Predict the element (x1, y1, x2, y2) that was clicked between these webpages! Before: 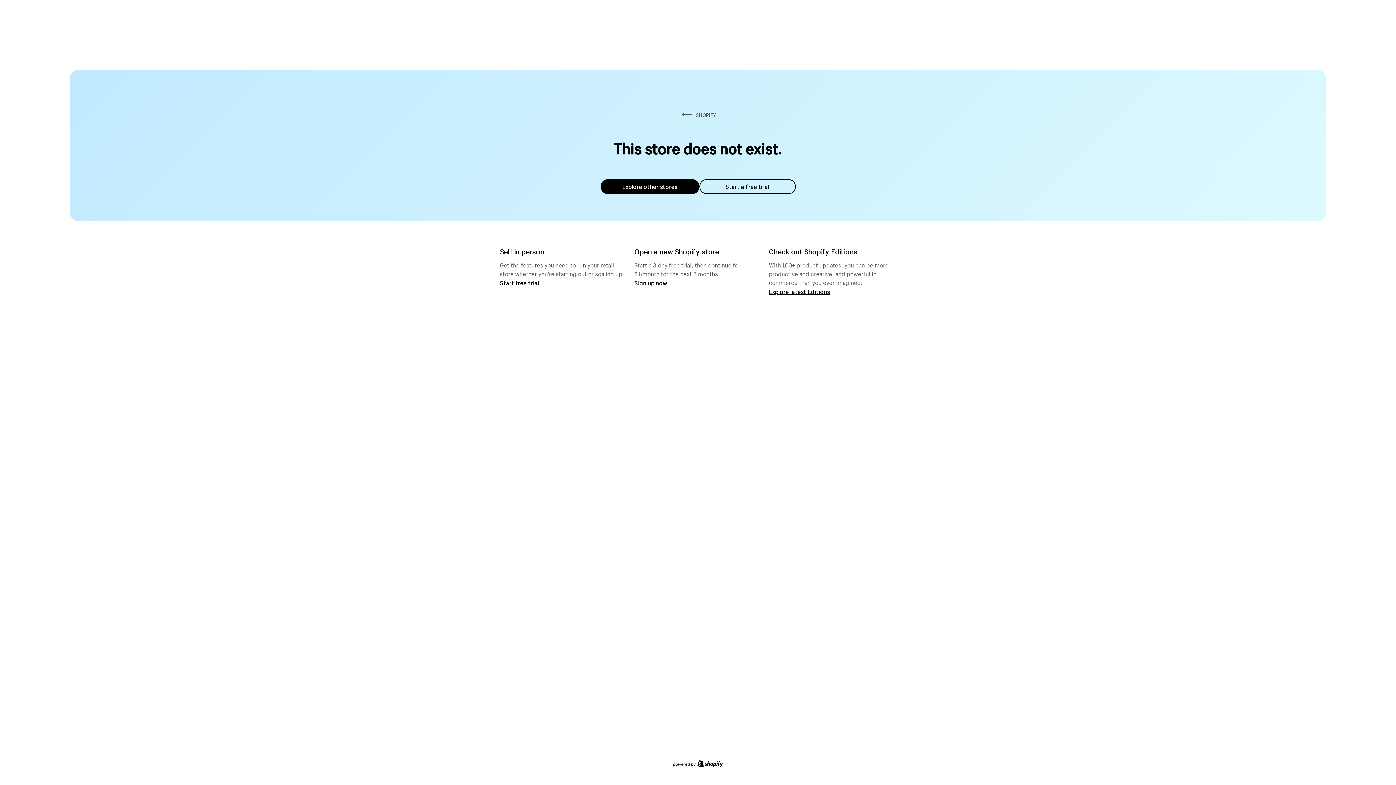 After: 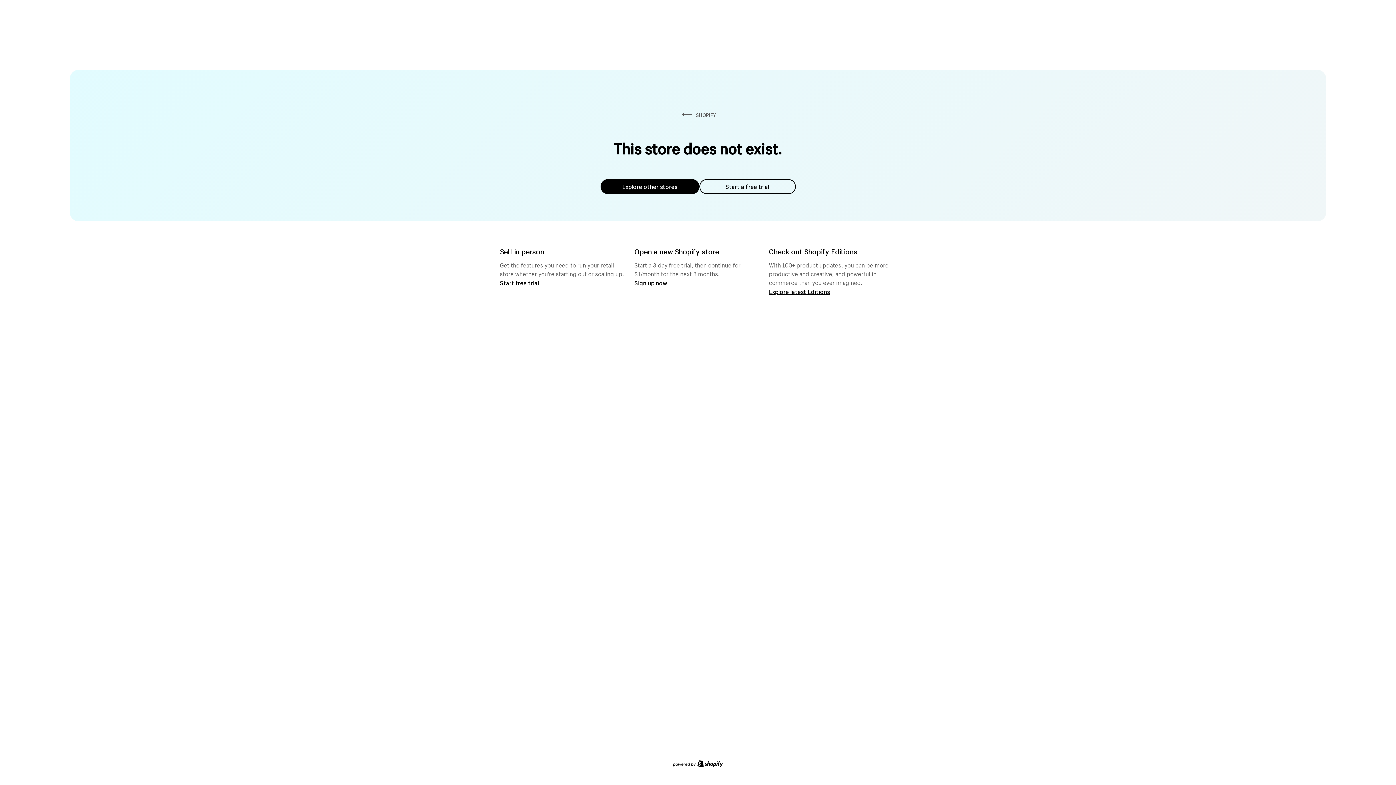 Action: bbox: (600, 179, 699, 194) label: Explore other stores